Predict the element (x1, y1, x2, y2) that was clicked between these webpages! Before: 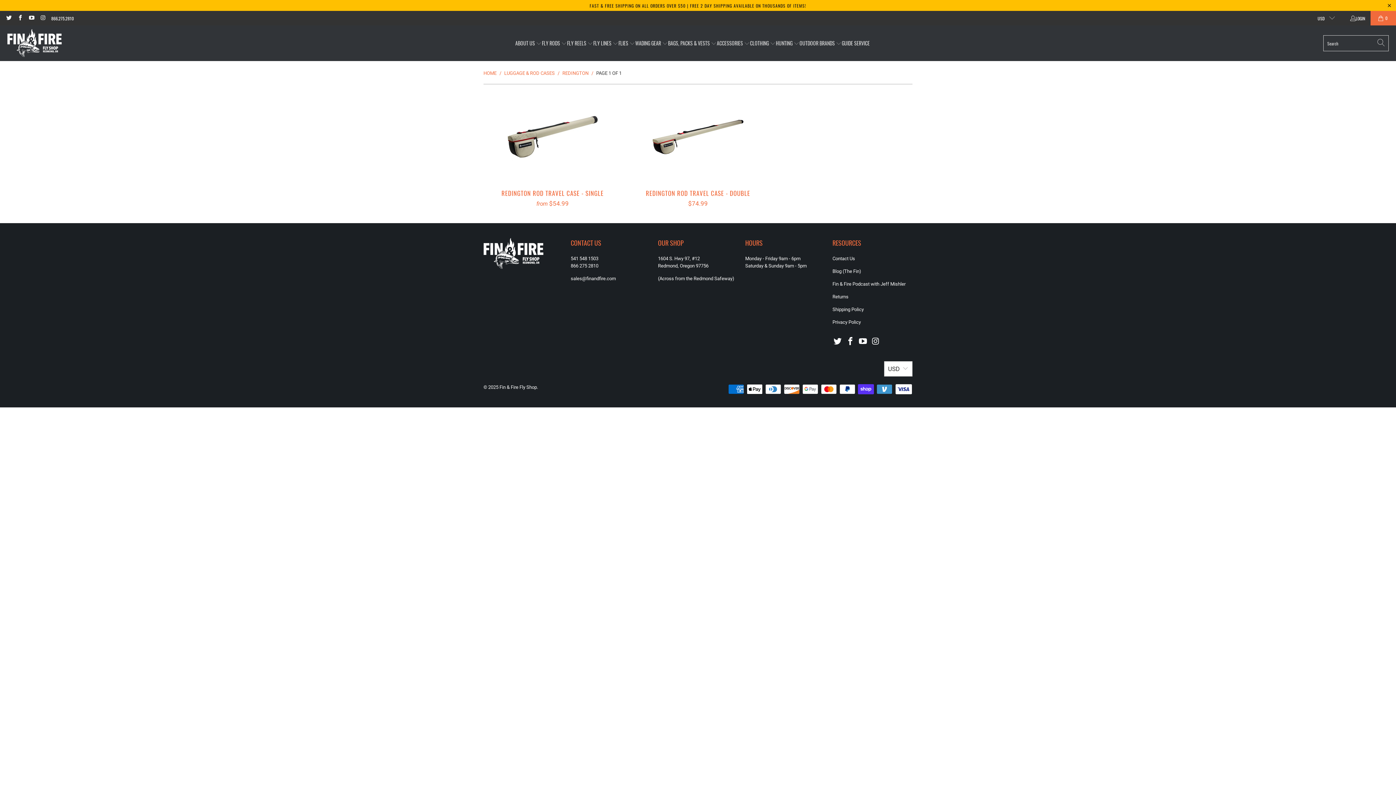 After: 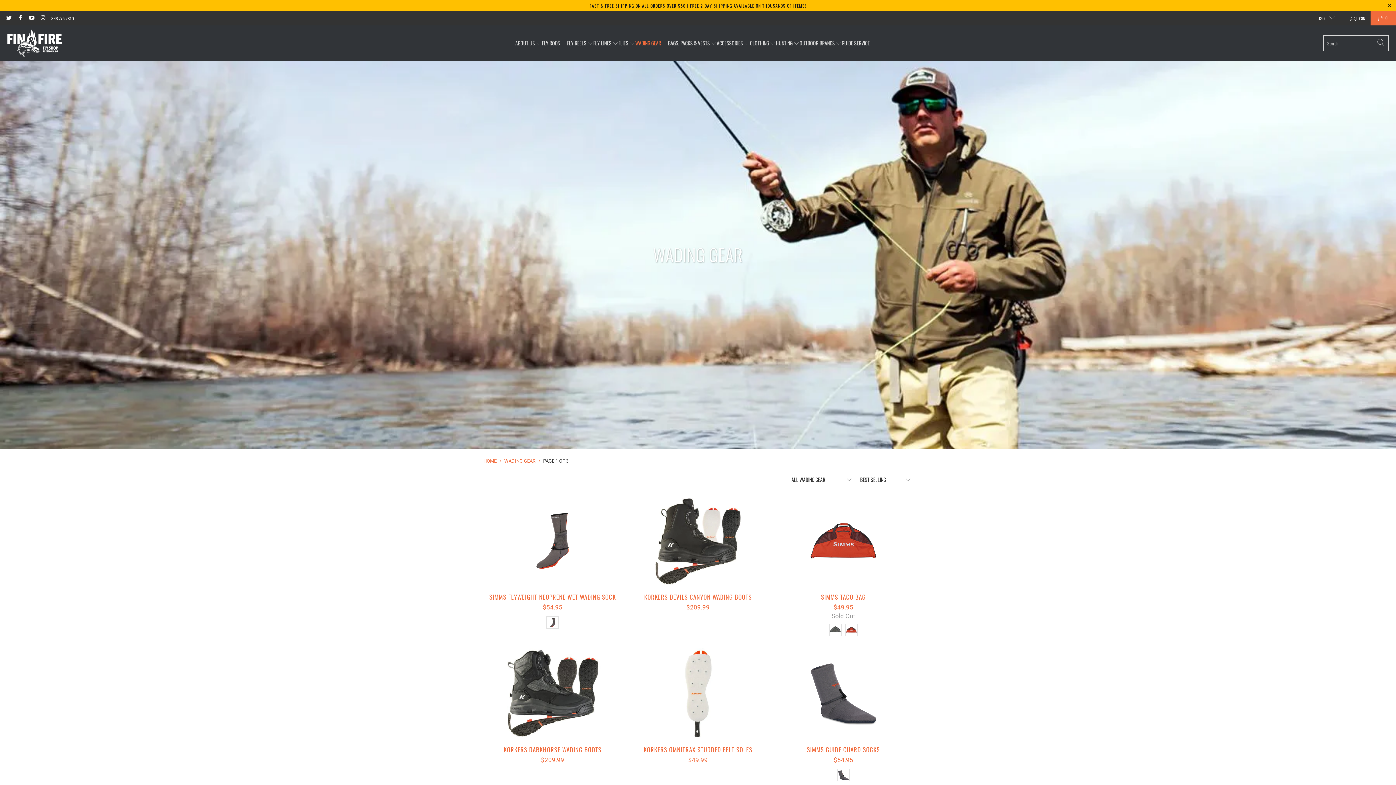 Action: bbox: (635, 33, 668, 52) label: WADING GEAR 